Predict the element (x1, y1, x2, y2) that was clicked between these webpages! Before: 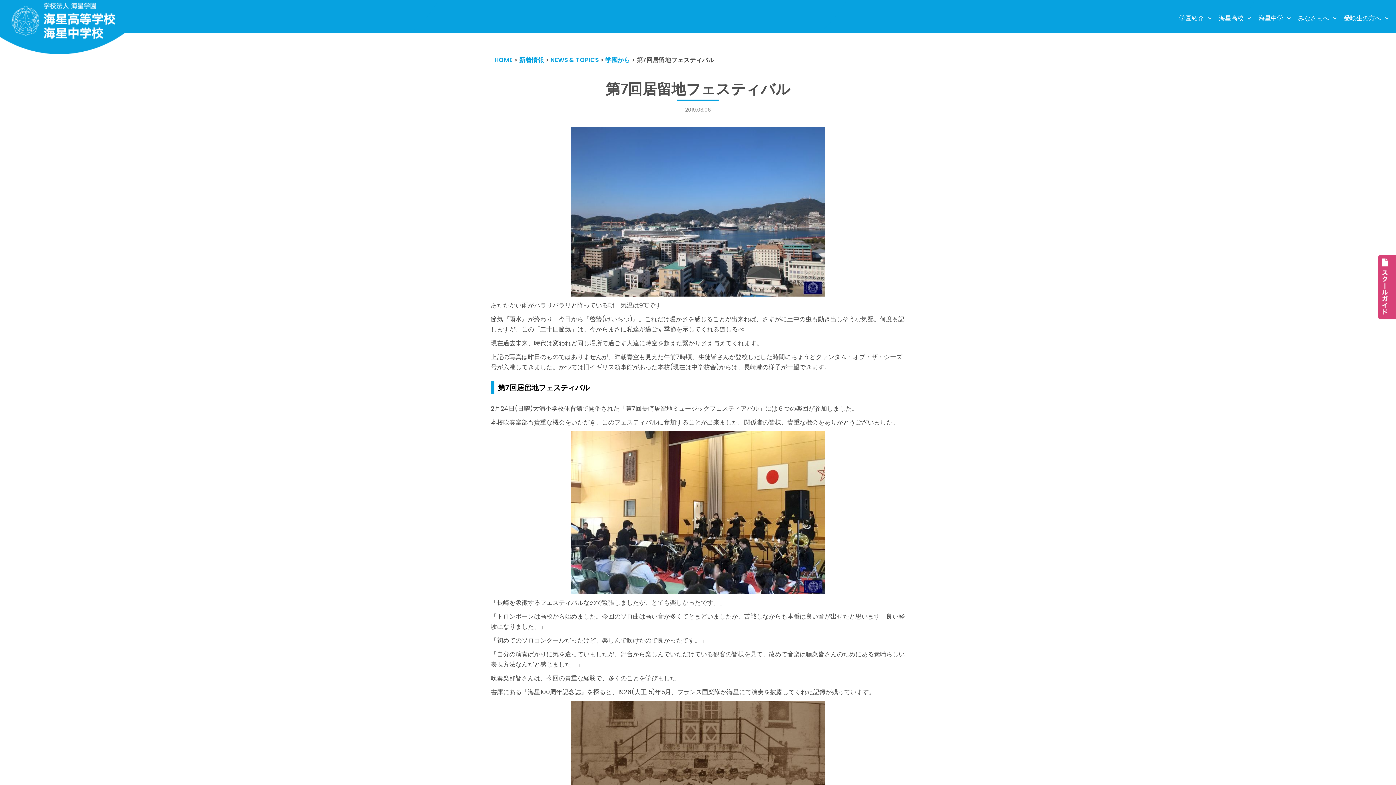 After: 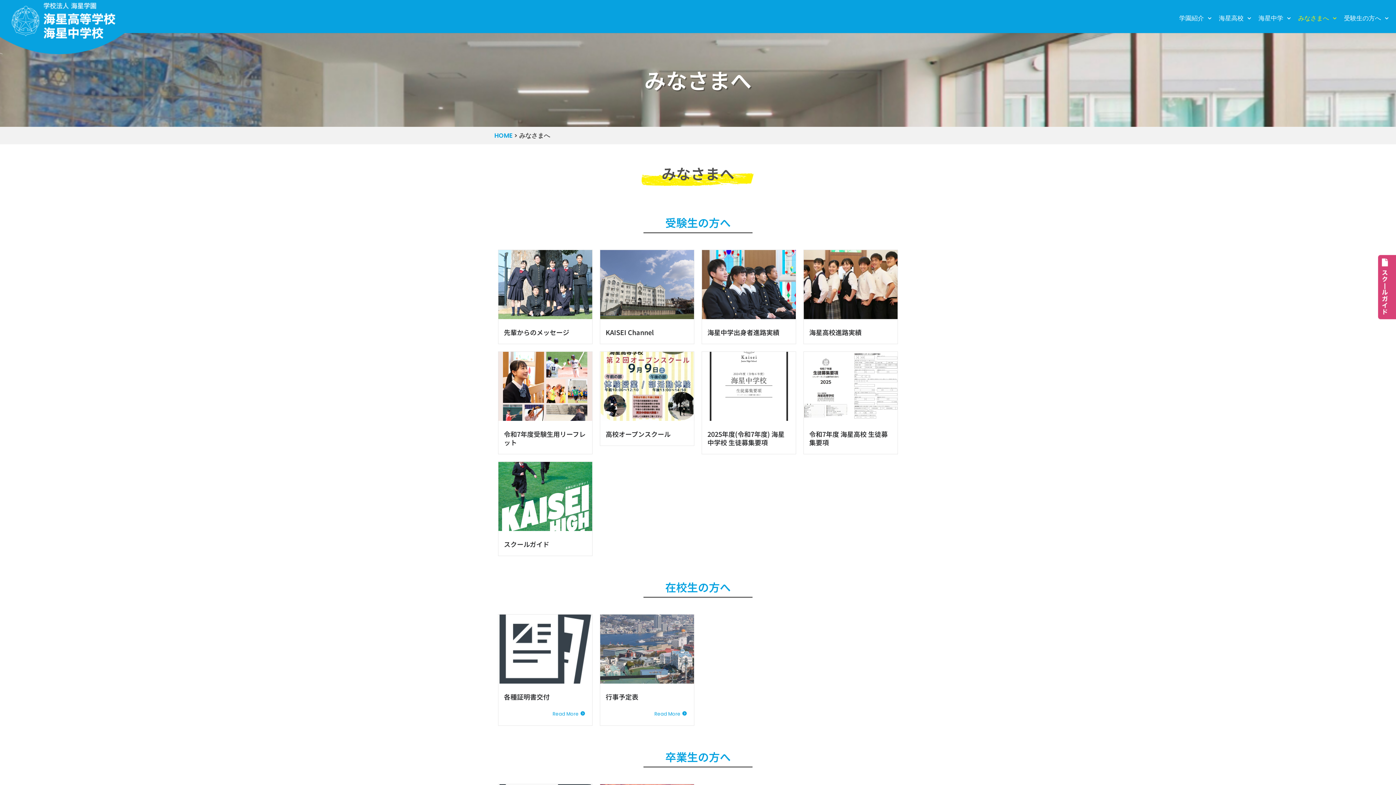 Action: bbox: (1298, 13, 1338, 23) label: みなさまへ